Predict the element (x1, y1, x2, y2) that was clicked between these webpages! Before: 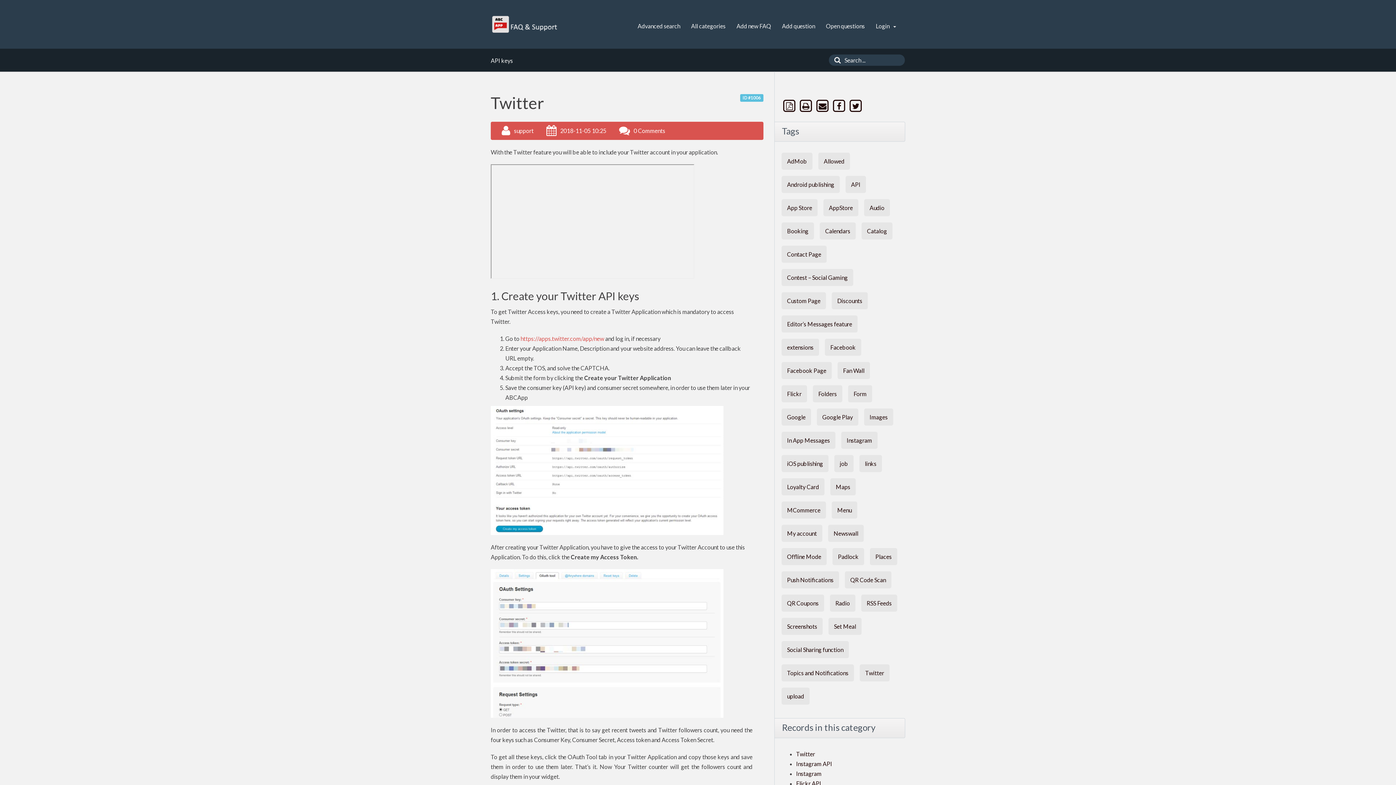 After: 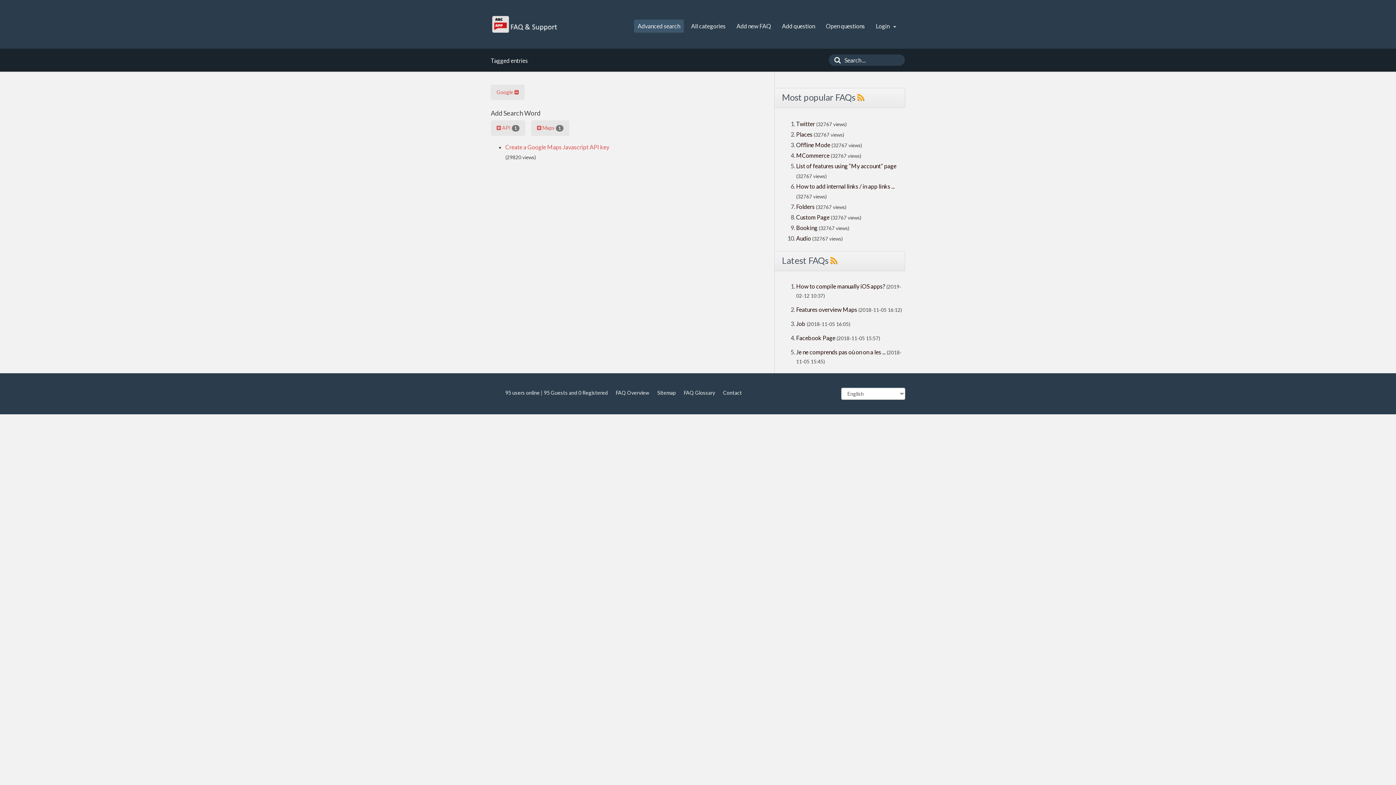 Action: bbox: (781, 408, 811, 425) label: Google